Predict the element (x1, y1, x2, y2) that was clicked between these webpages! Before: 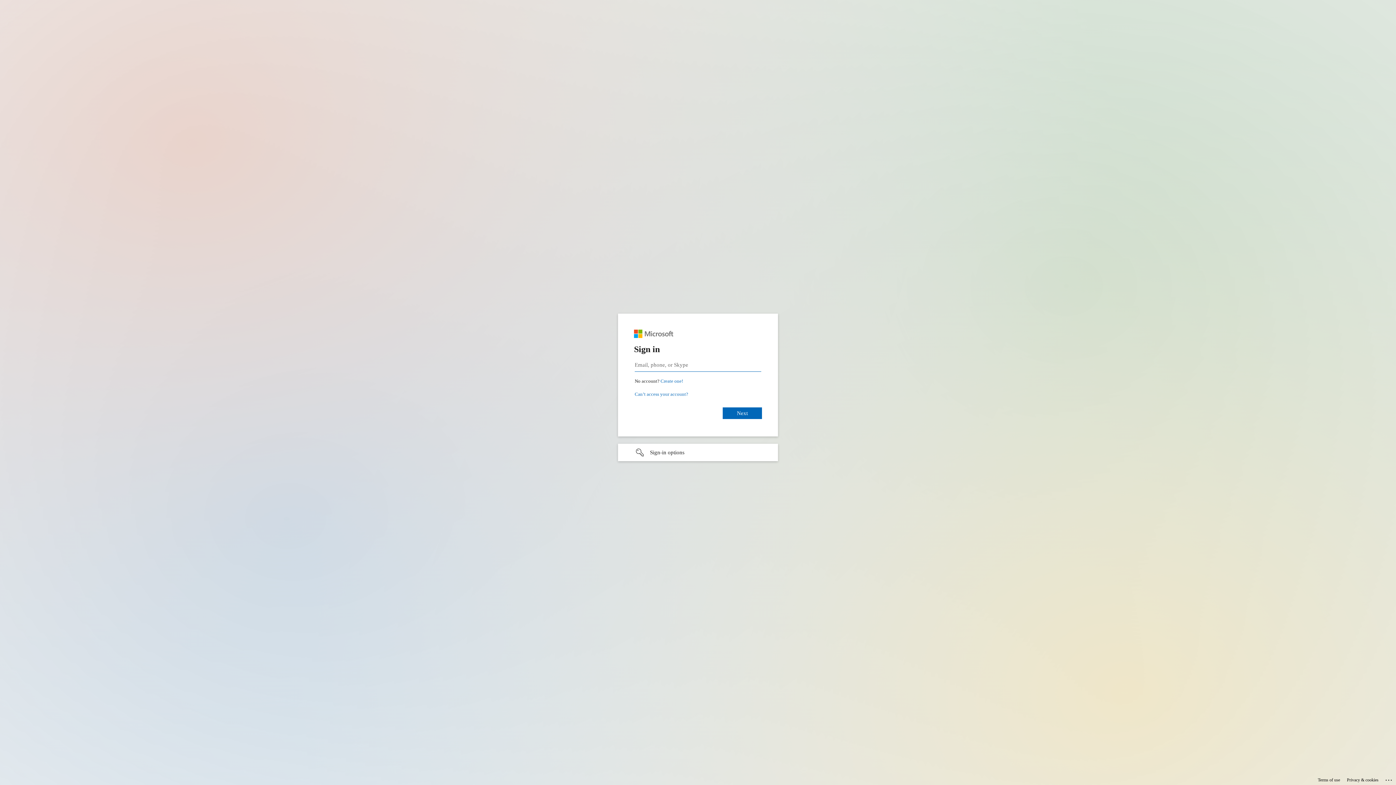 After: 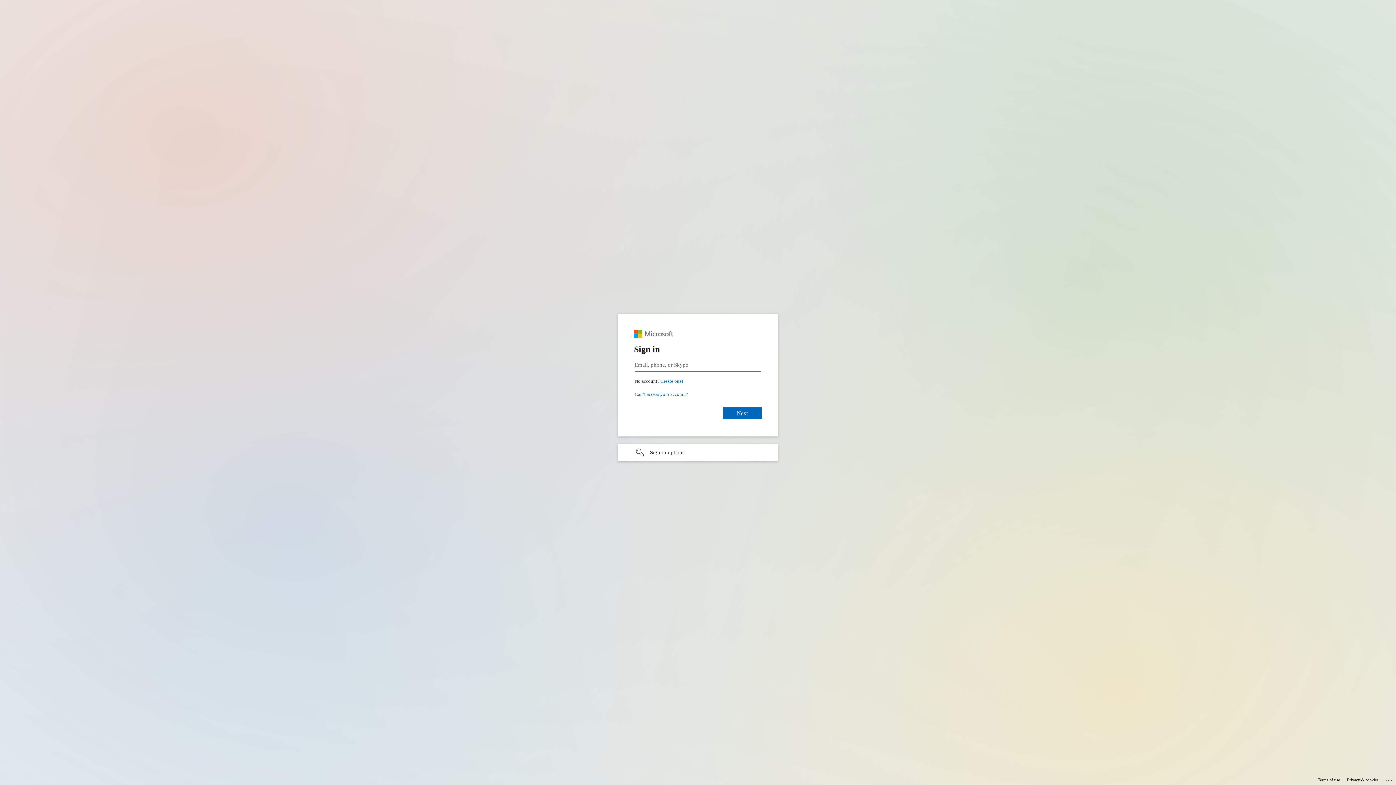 Action: label: Privacy & cookies bbox: (1347, 775, 1378, 785)